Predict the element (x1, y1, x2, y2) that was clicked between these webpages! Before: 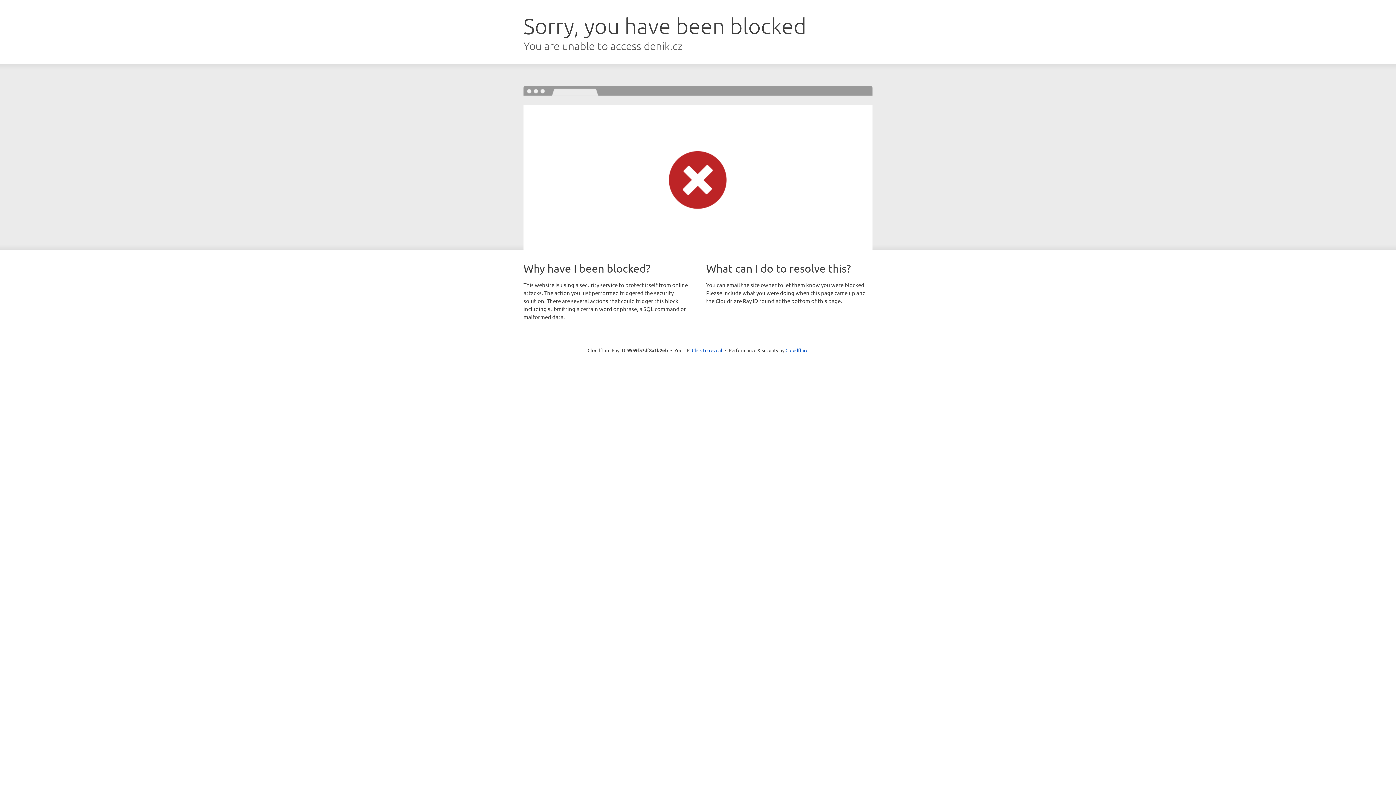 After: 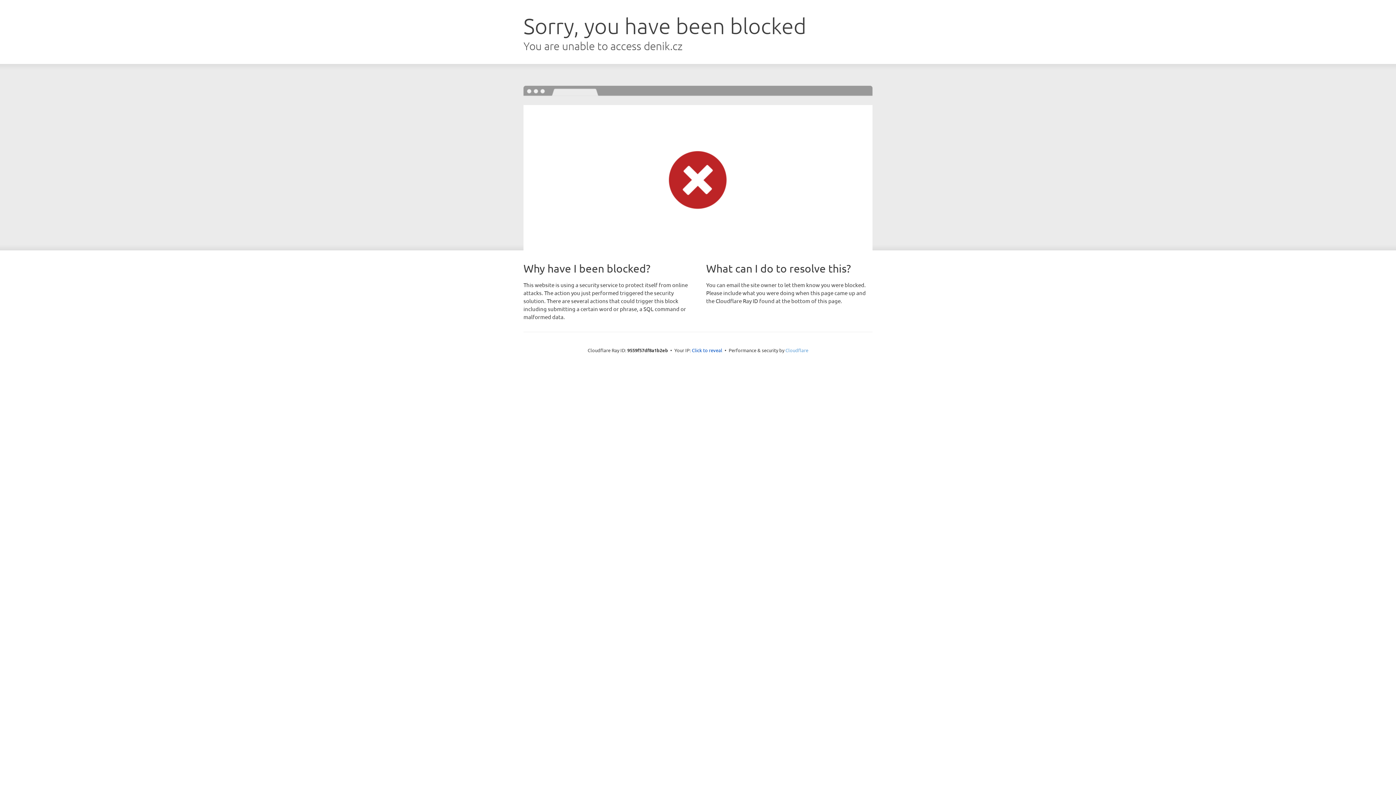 Action: label: Cloudflare bbox: (785, 347, 808, 353)